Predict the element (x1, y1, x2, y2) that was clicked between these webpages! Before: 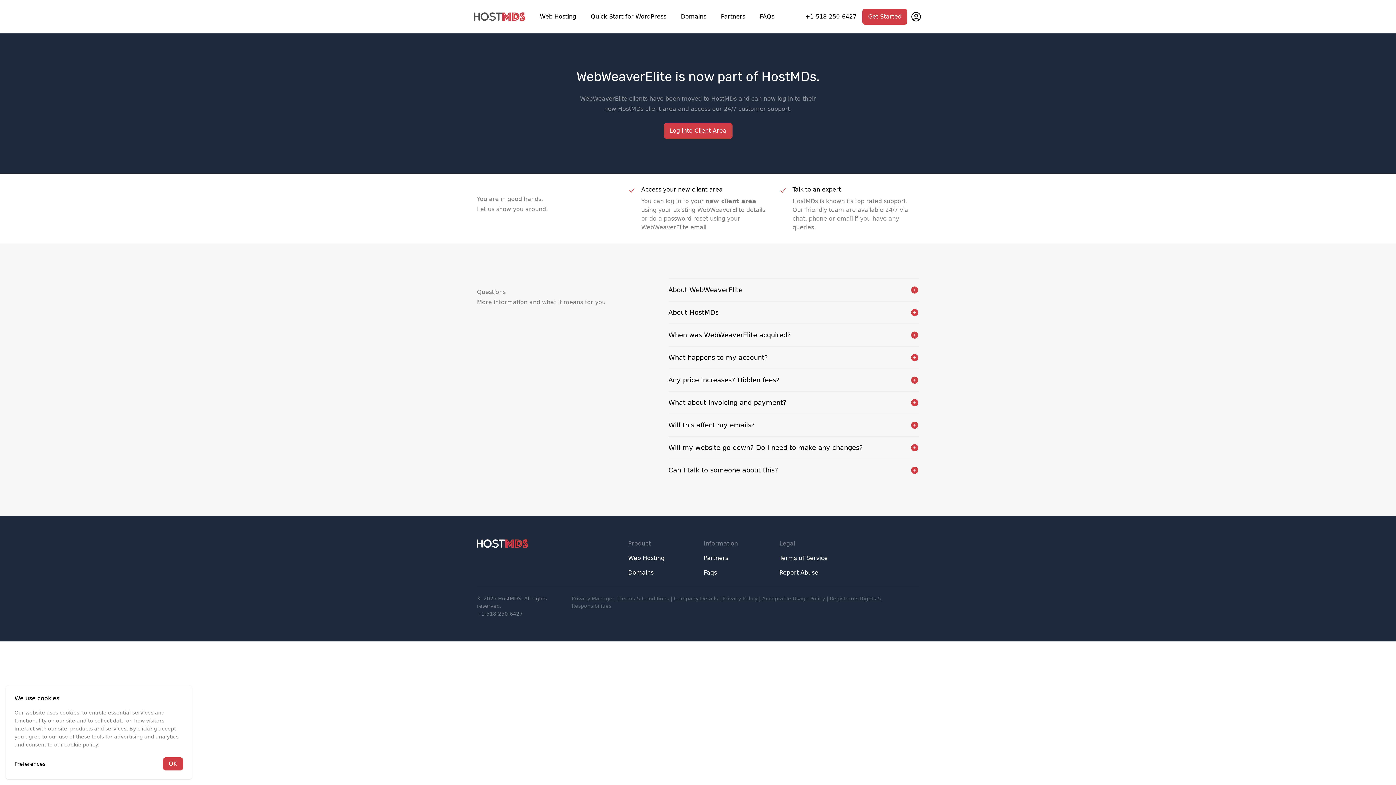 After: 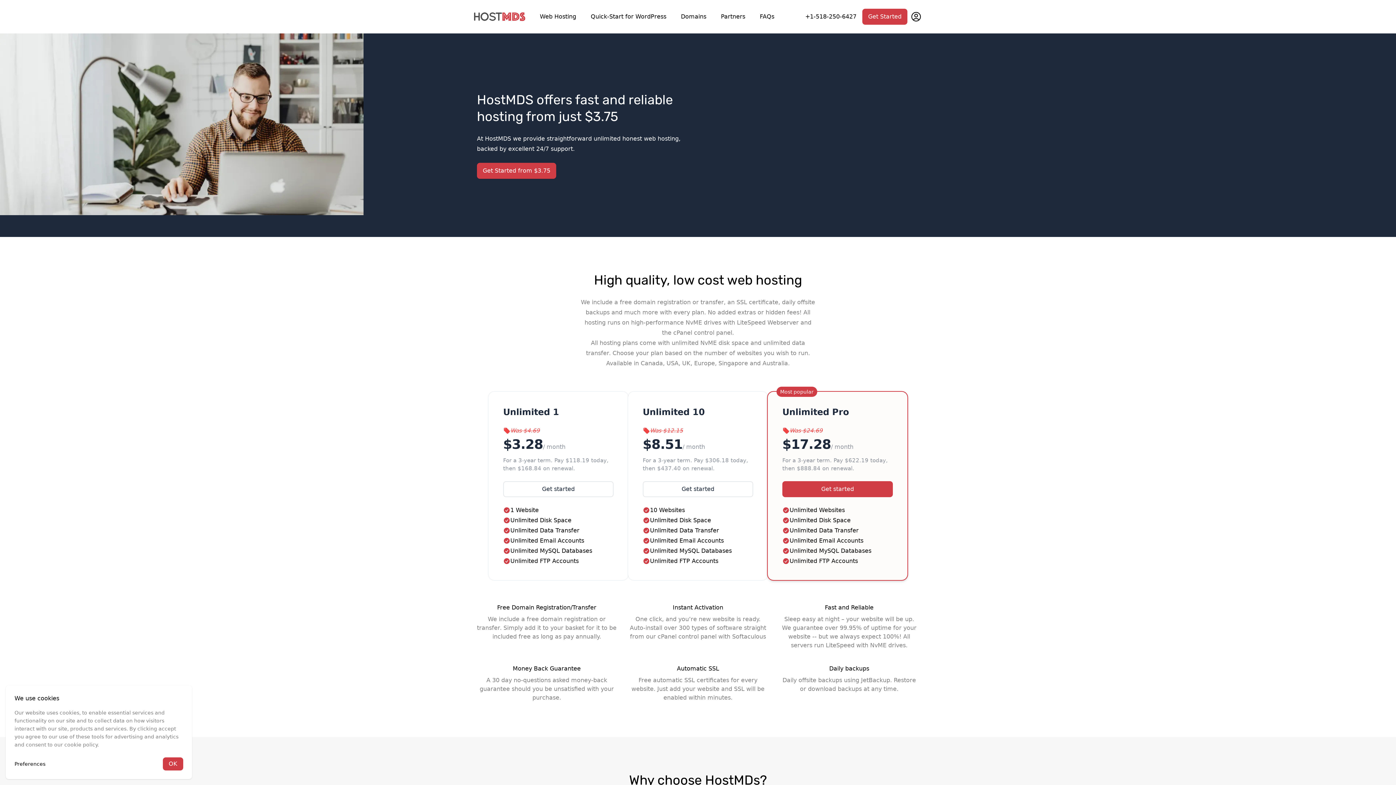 Action: label: Web Hosting bbox: (540, 12, 576, 21)